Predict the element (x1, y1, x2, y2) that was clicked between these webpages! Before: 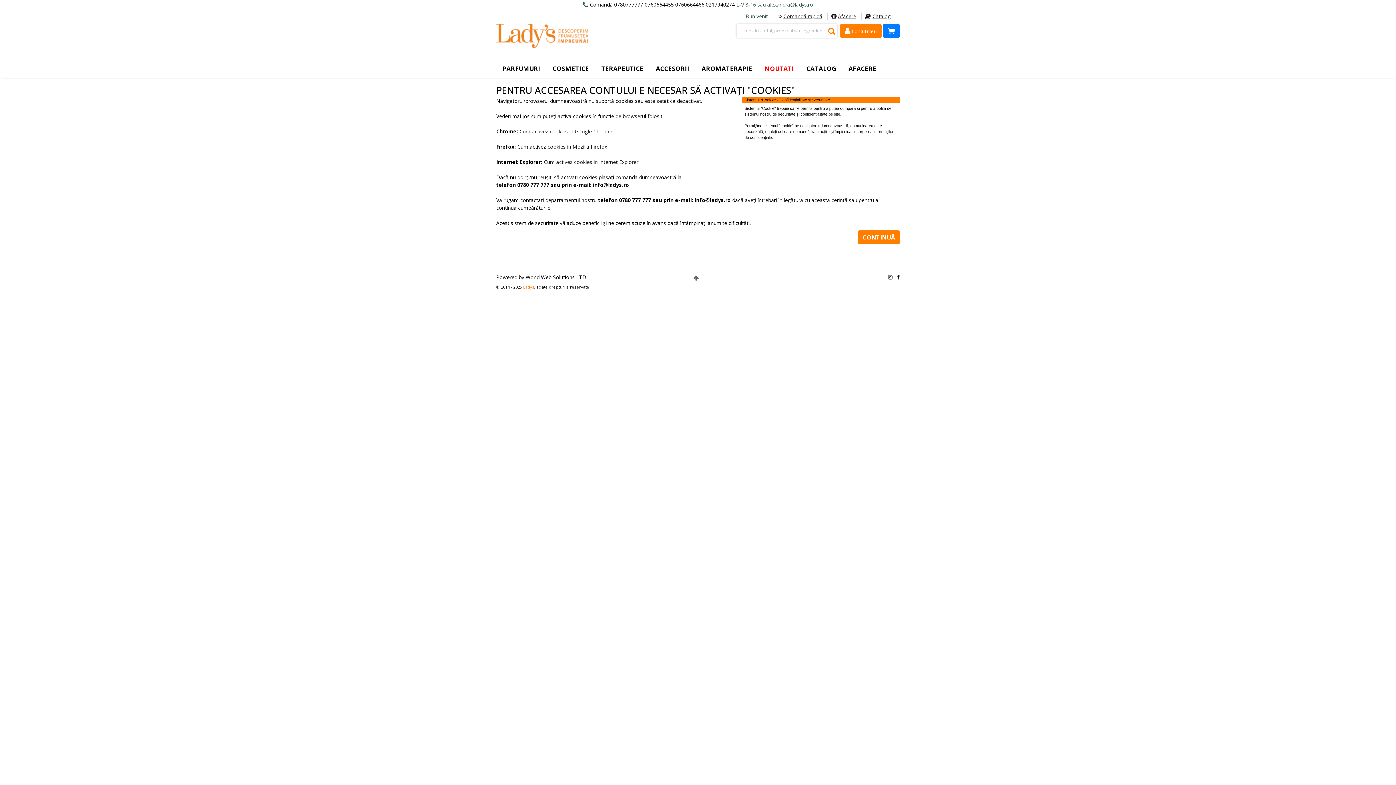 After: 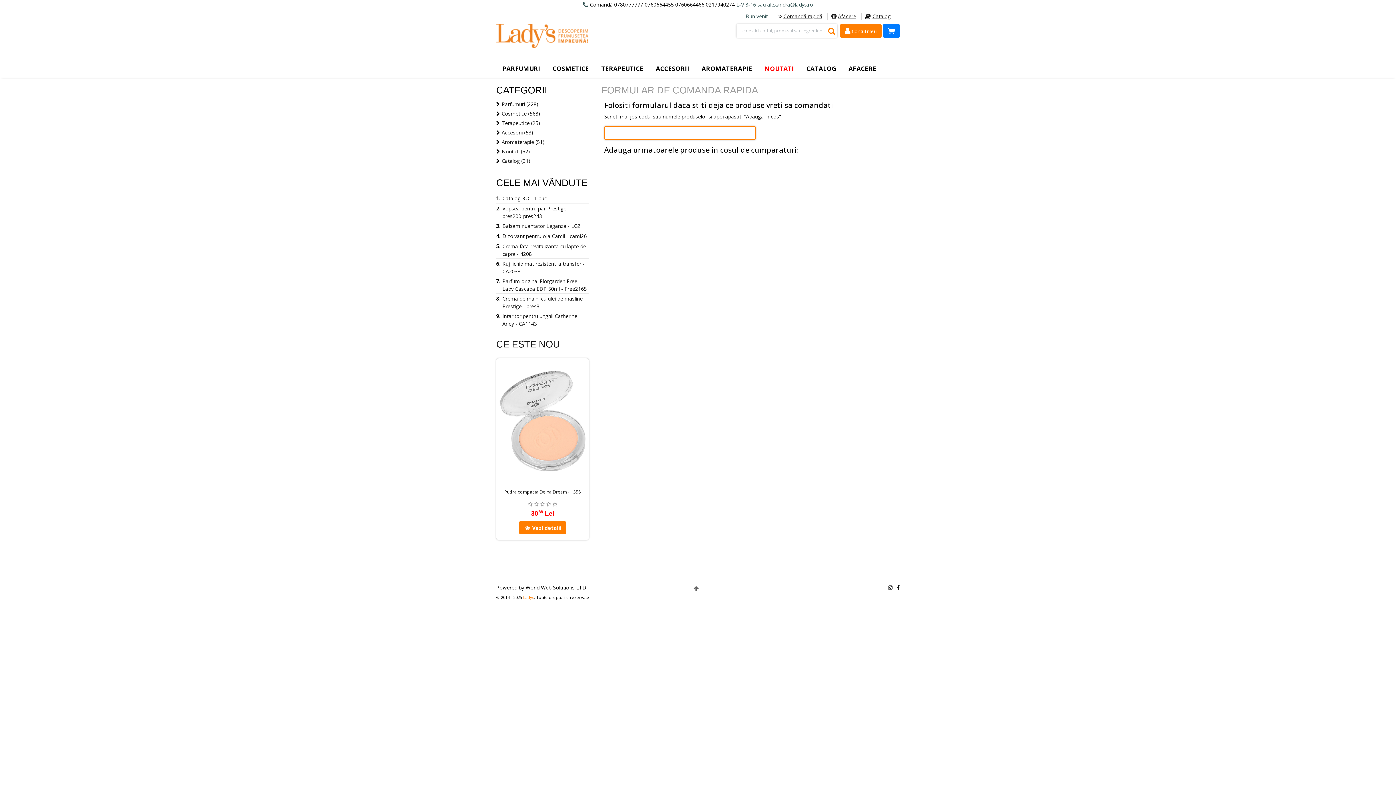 Action: label: Comandă rapidă bbox: (774, 12, 826, 19)